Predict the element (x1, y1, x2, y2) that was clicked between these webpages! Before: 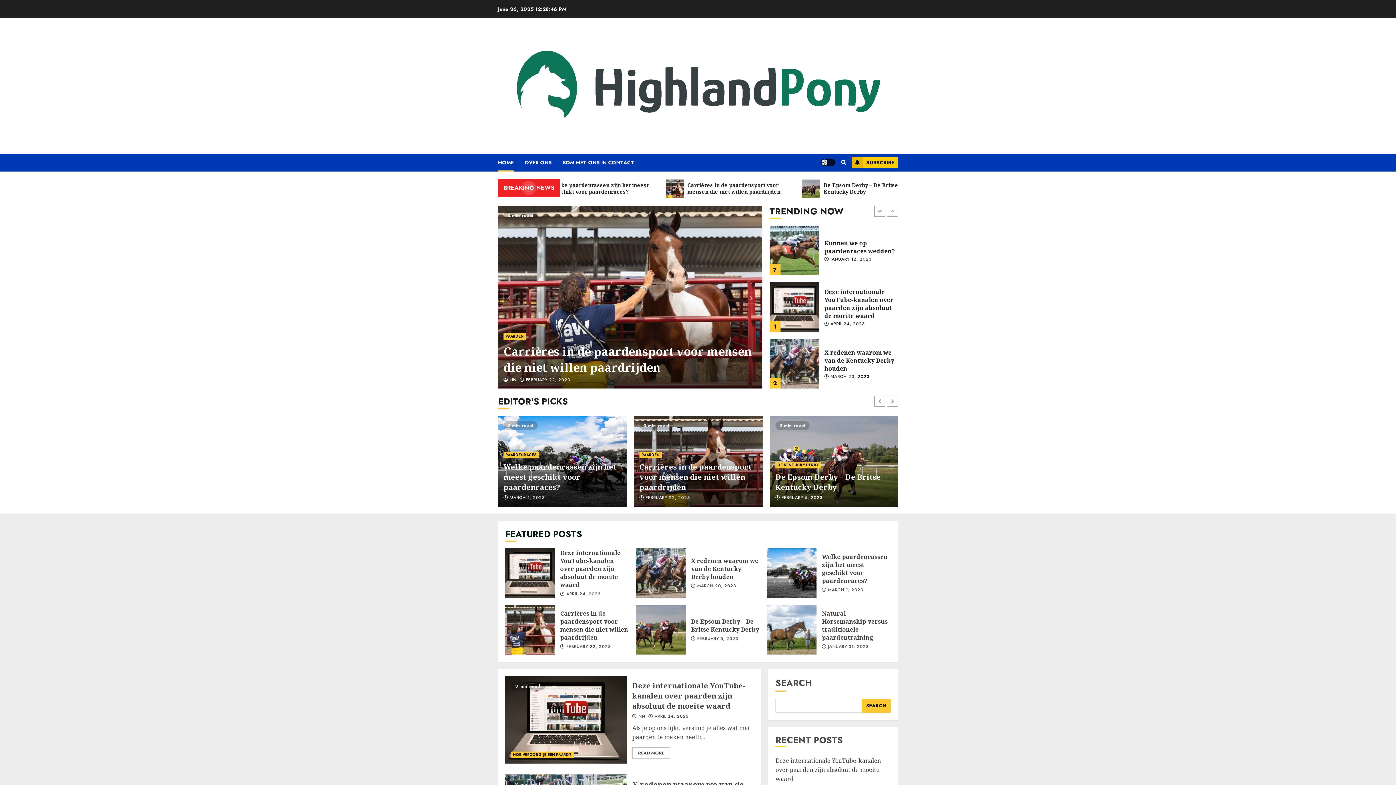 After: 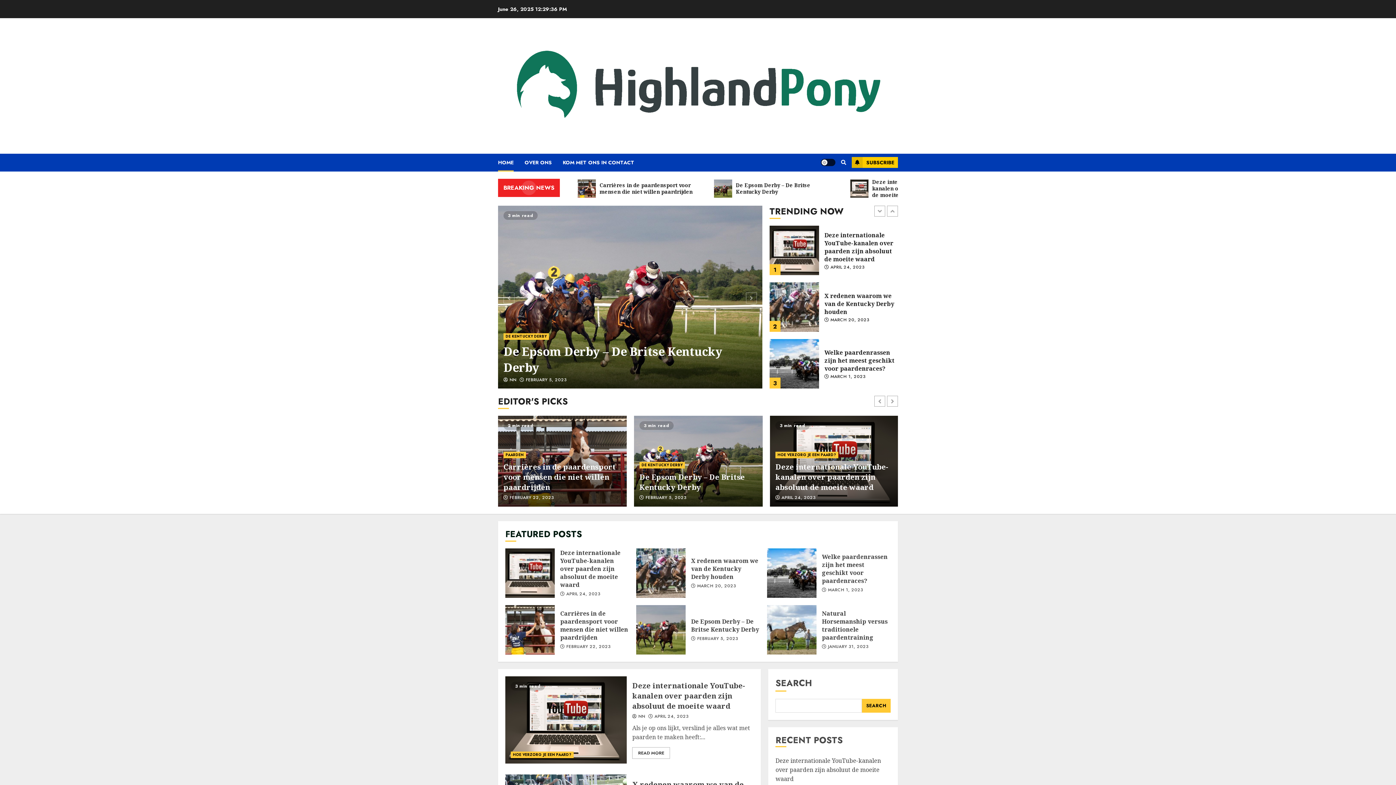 Action: label: HOME bbox: (498, 153, 524, 171)